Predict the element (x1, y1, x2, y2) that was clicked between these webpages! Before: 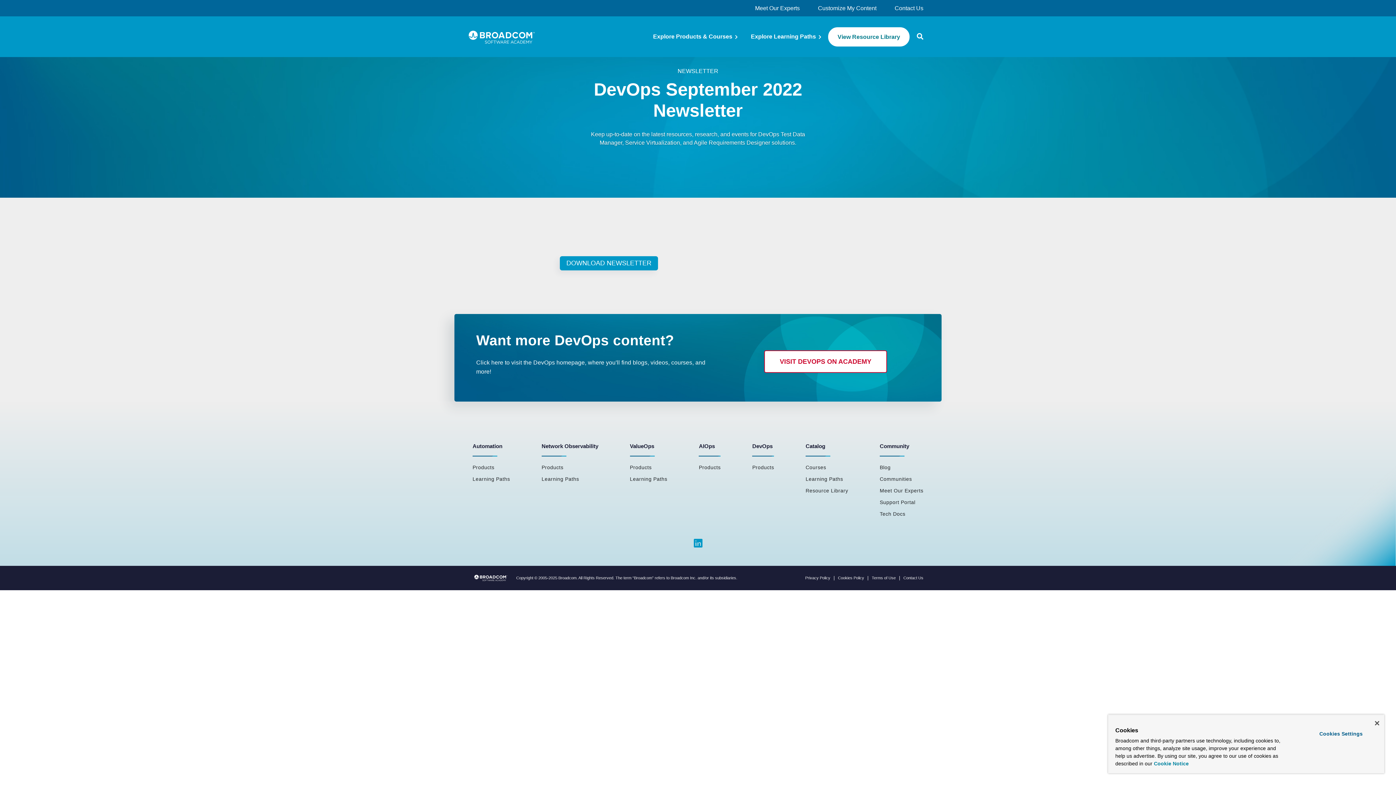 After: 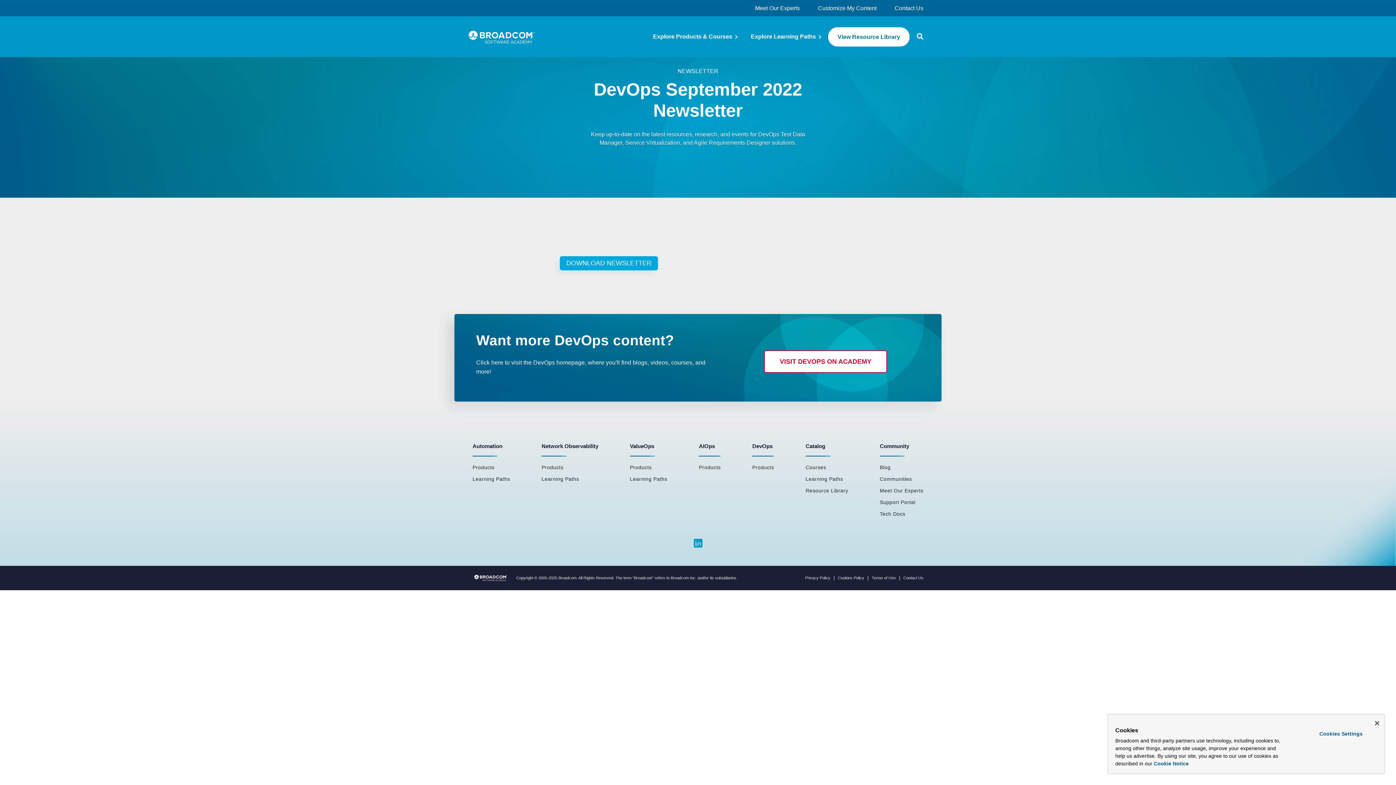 Action: bbox: (560, 256, 658, 270) label: DOWNLOAD NEWSLETTER